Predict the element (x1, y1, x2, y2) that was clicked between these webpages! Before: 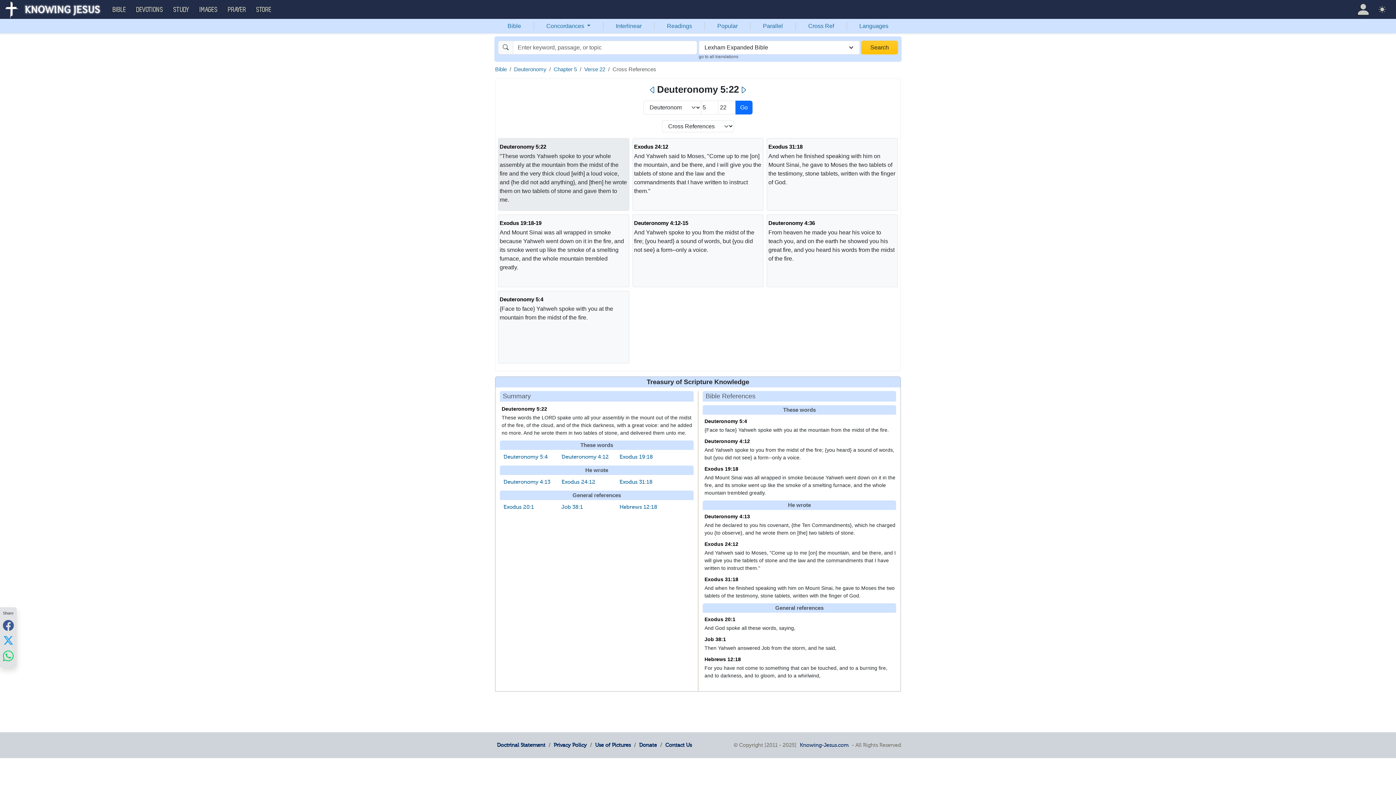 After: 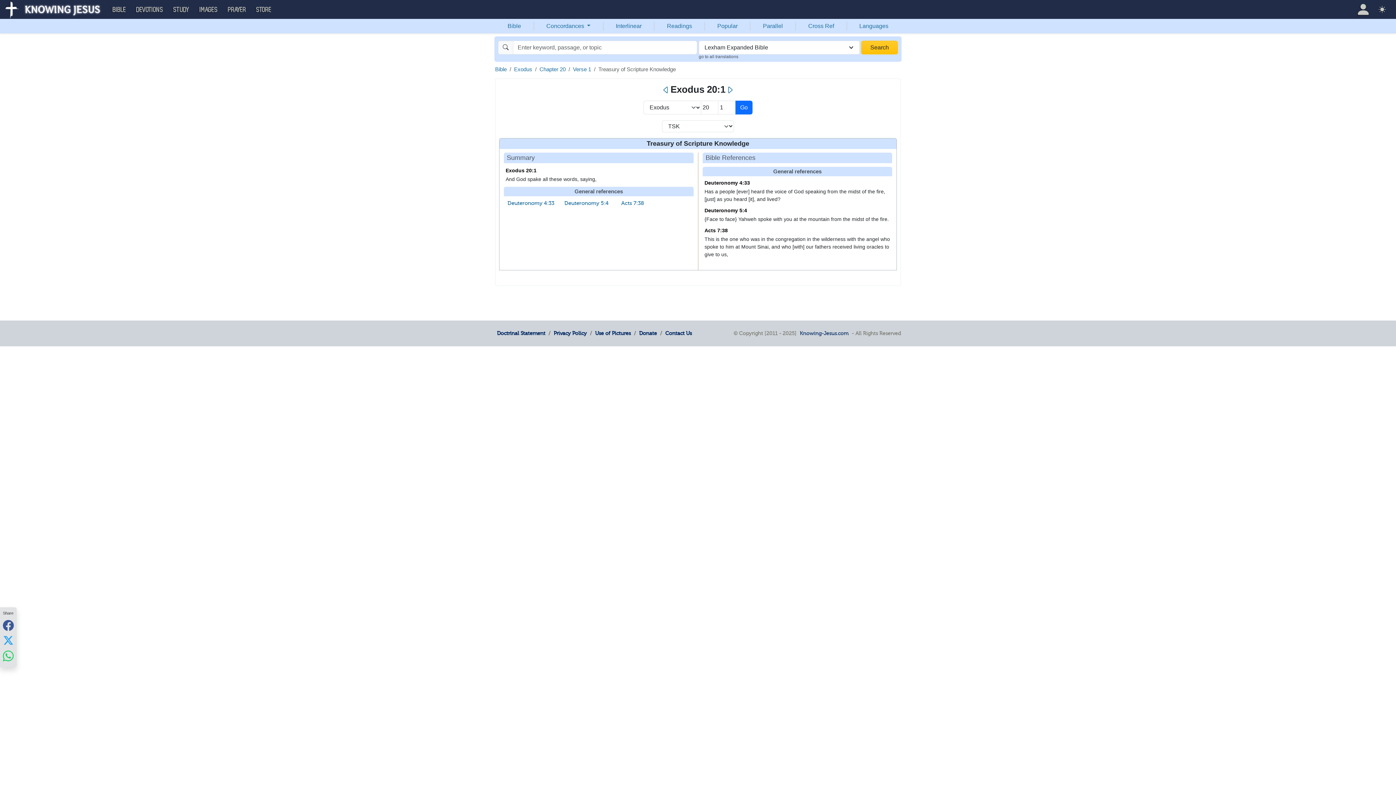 Action: label: Exodus 20:1 bbox: (503, 504, 534, 510)